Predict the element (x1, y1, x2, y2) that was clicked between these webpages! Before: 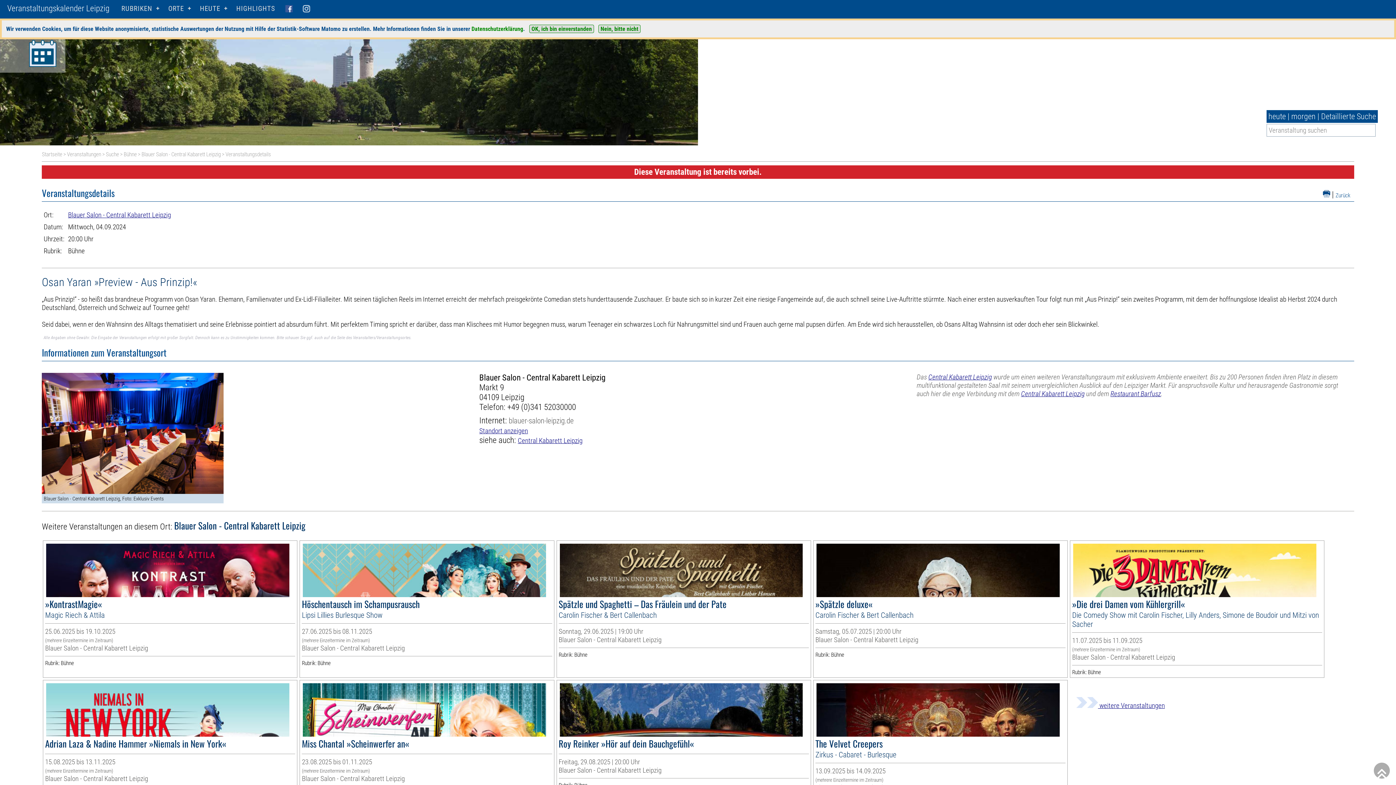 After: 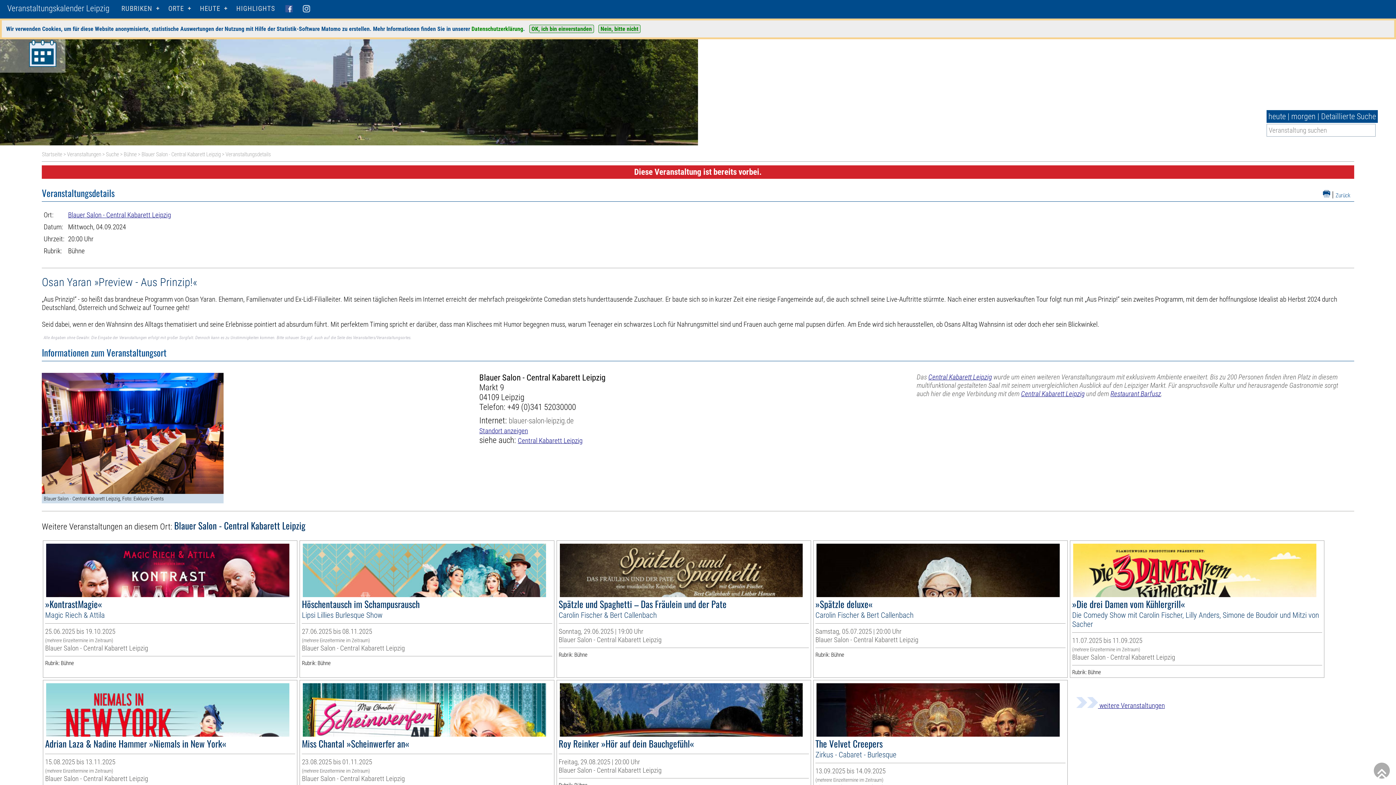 Action: bbox: (0, 0, 1396, 147)